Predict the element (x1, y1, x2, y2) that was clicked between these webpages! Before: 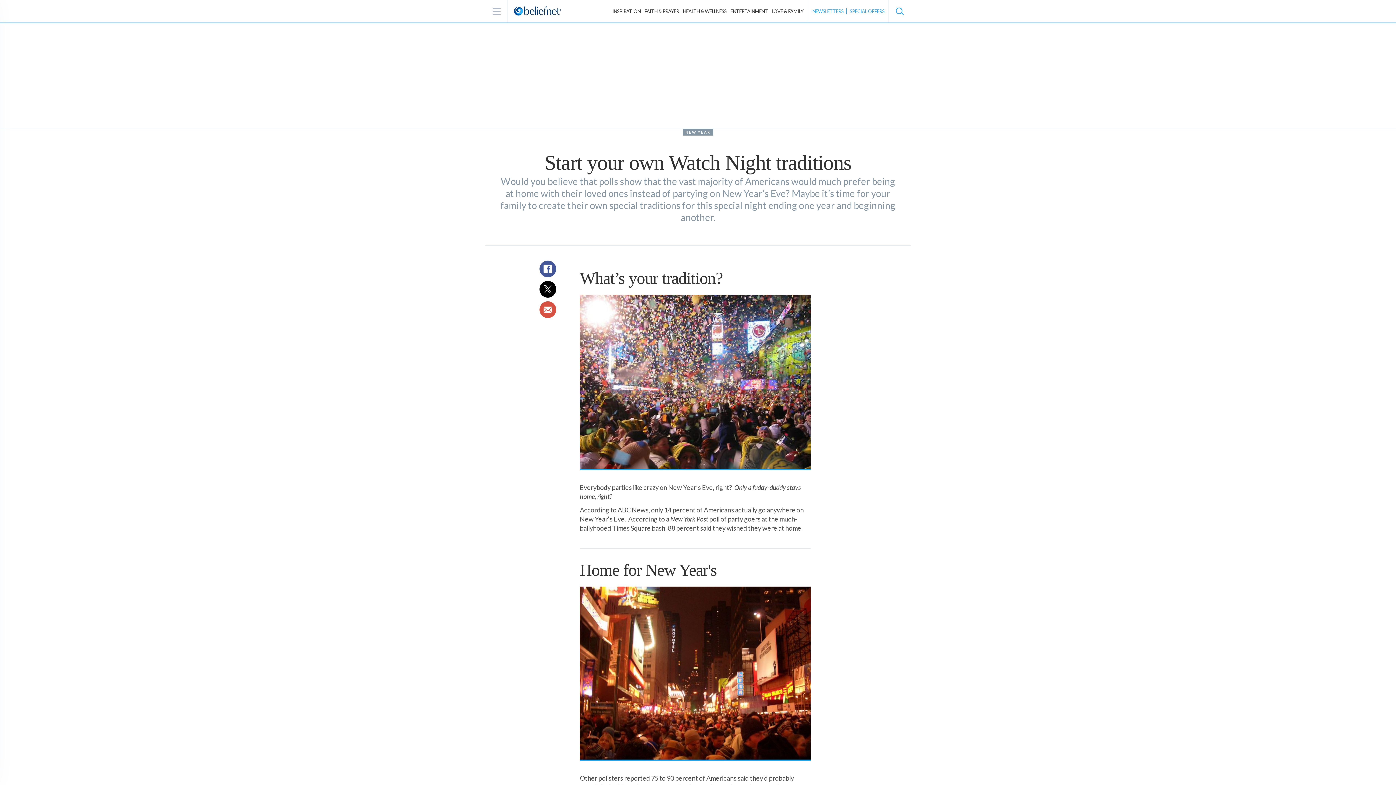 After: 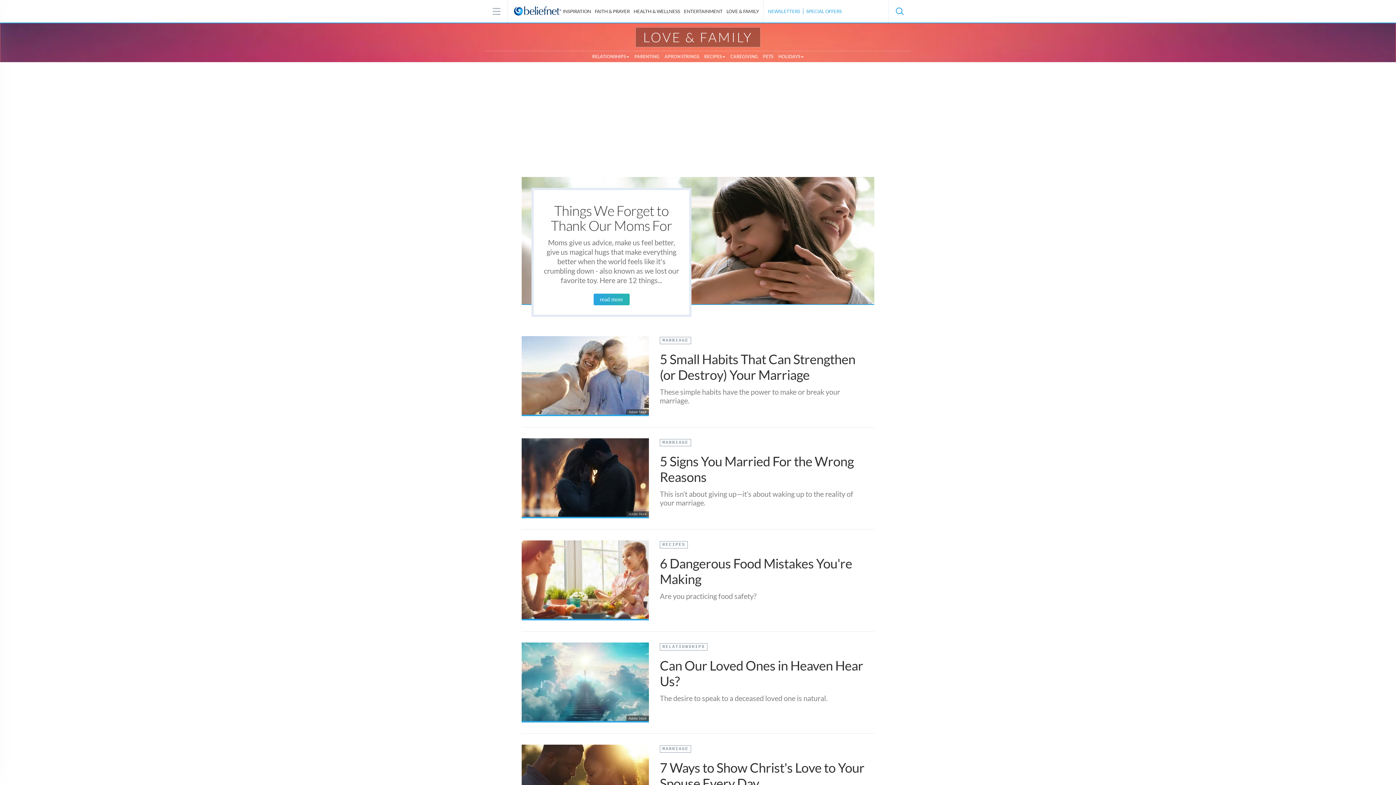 Action: label: LOVE & FAMILY bbox: (770, 8, 805, 14)